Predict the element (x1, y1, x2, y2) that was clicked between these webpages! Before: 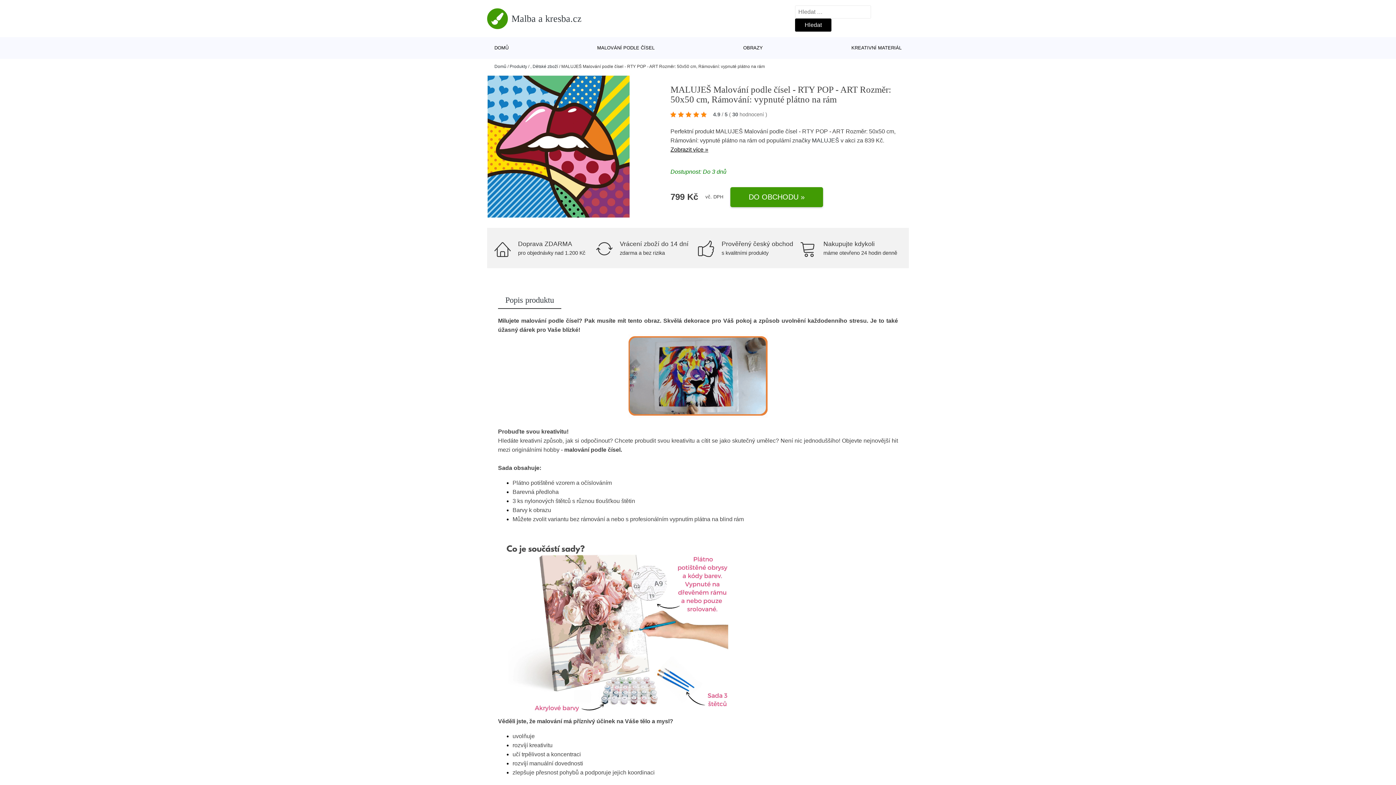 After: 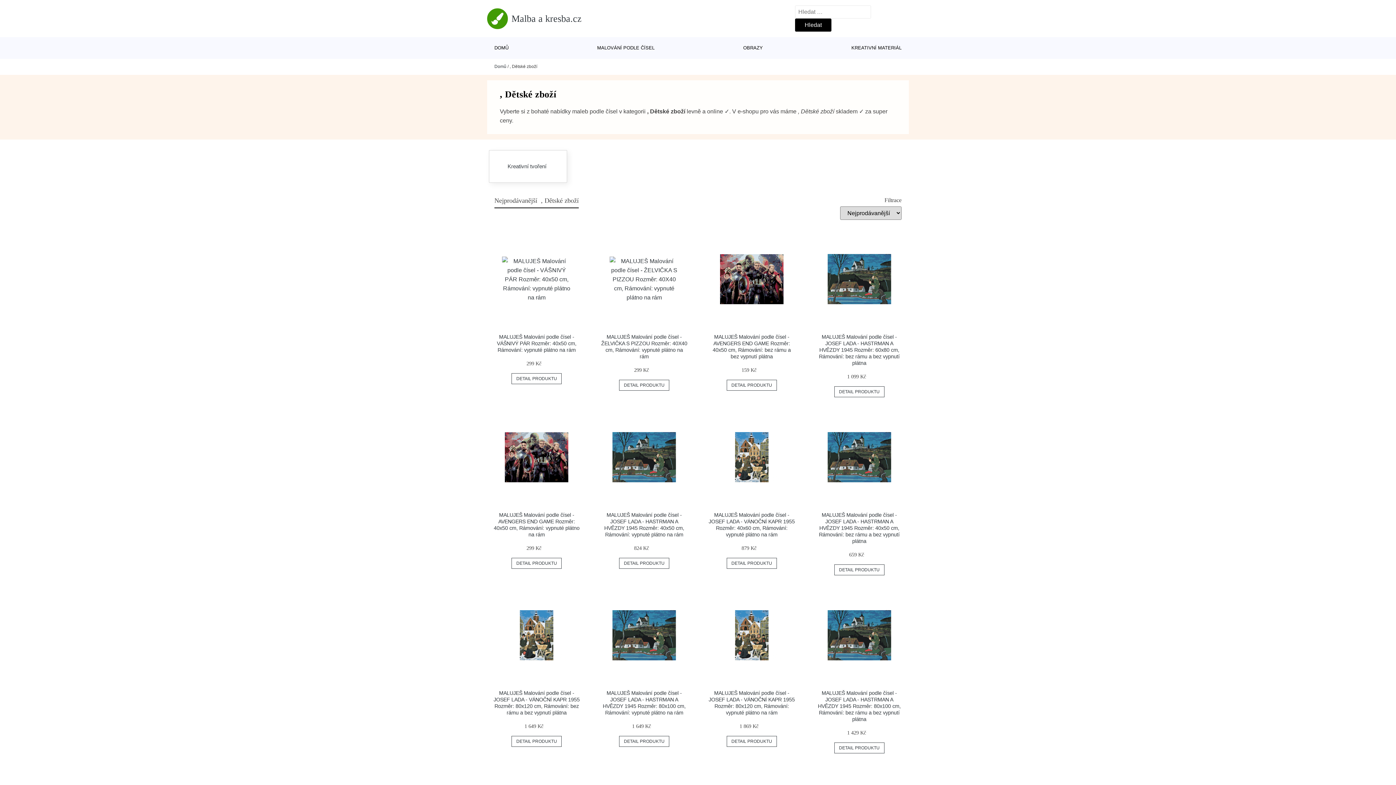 Action: bbox: (530, 64, 558, 69) label: , Dětské zboží